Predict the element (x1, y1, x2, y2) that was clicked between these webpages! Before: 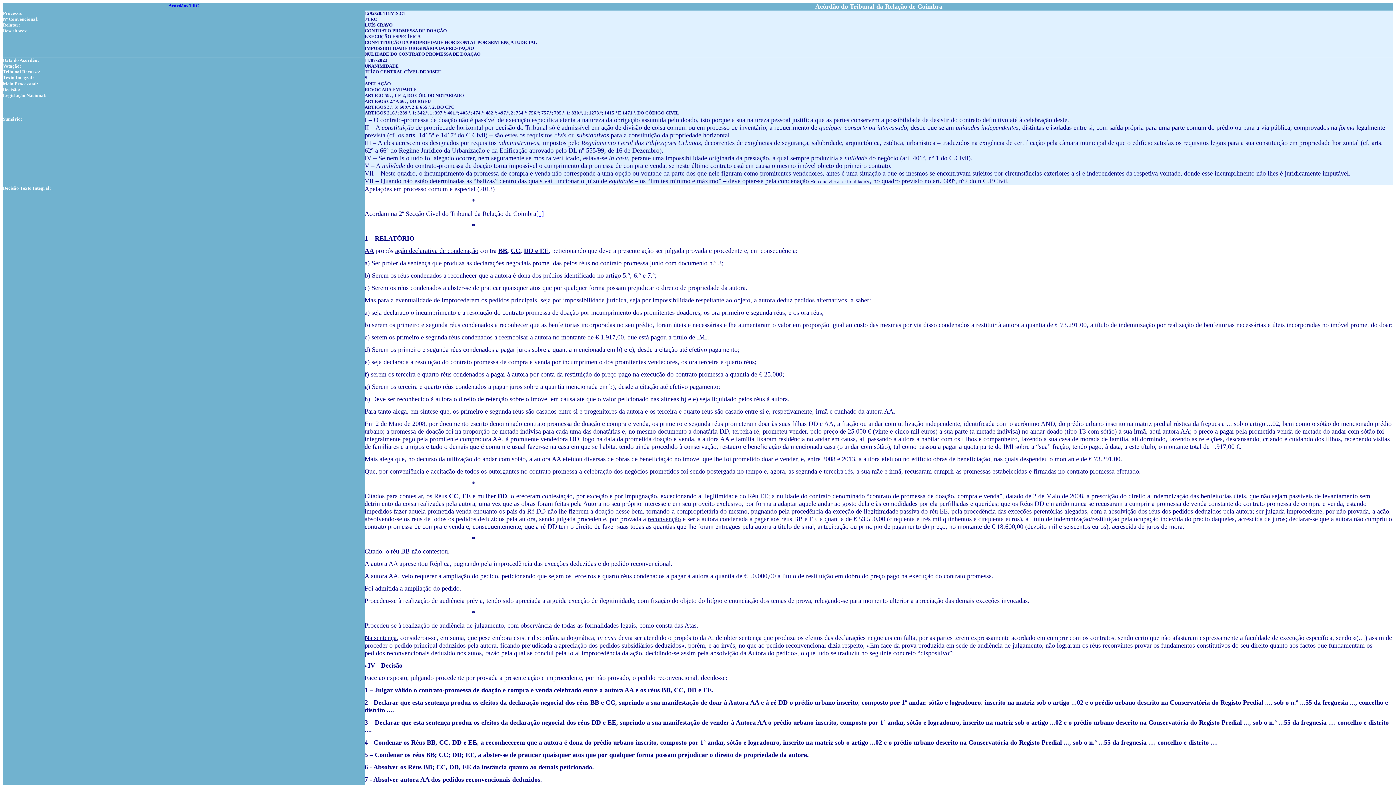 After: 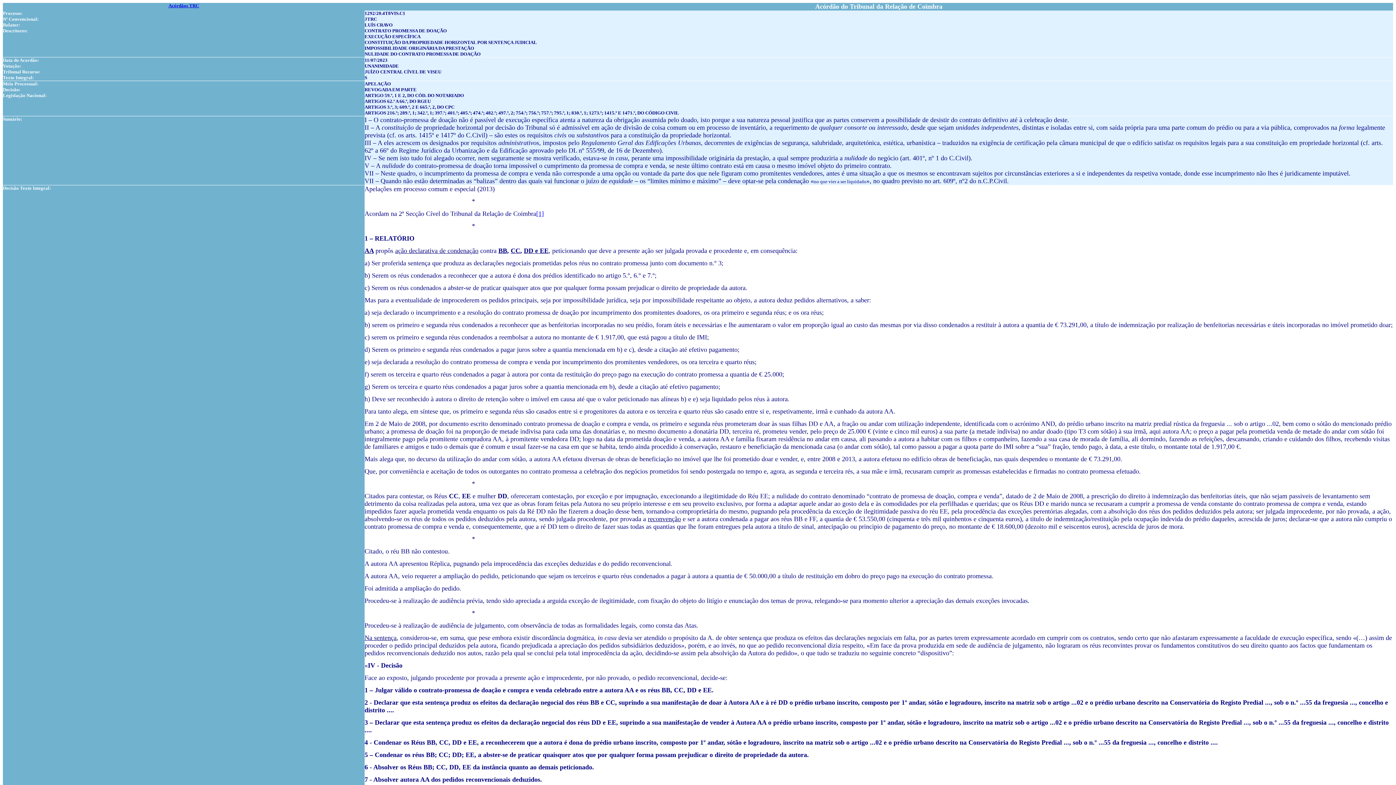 Action: bbox: (536, 211, 544, 217) label: [1]